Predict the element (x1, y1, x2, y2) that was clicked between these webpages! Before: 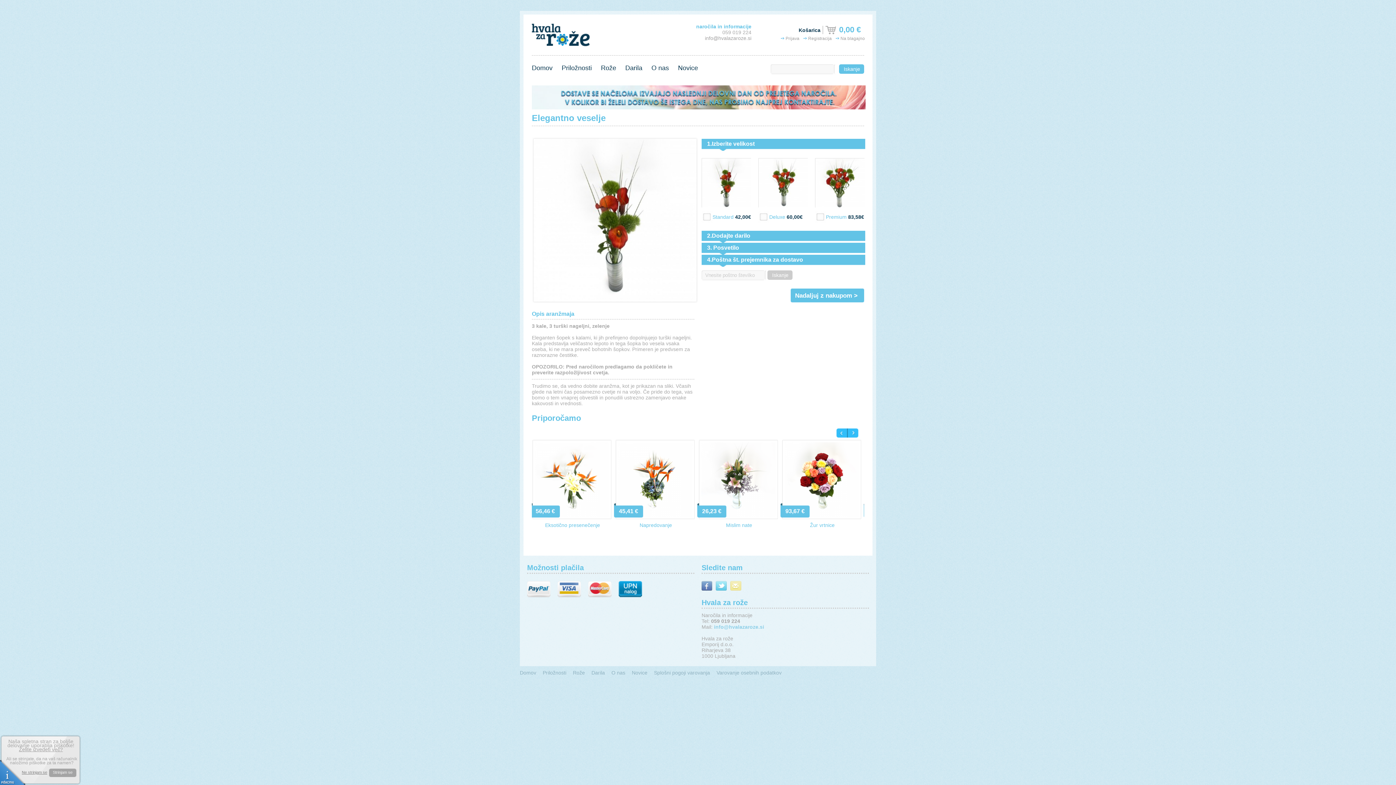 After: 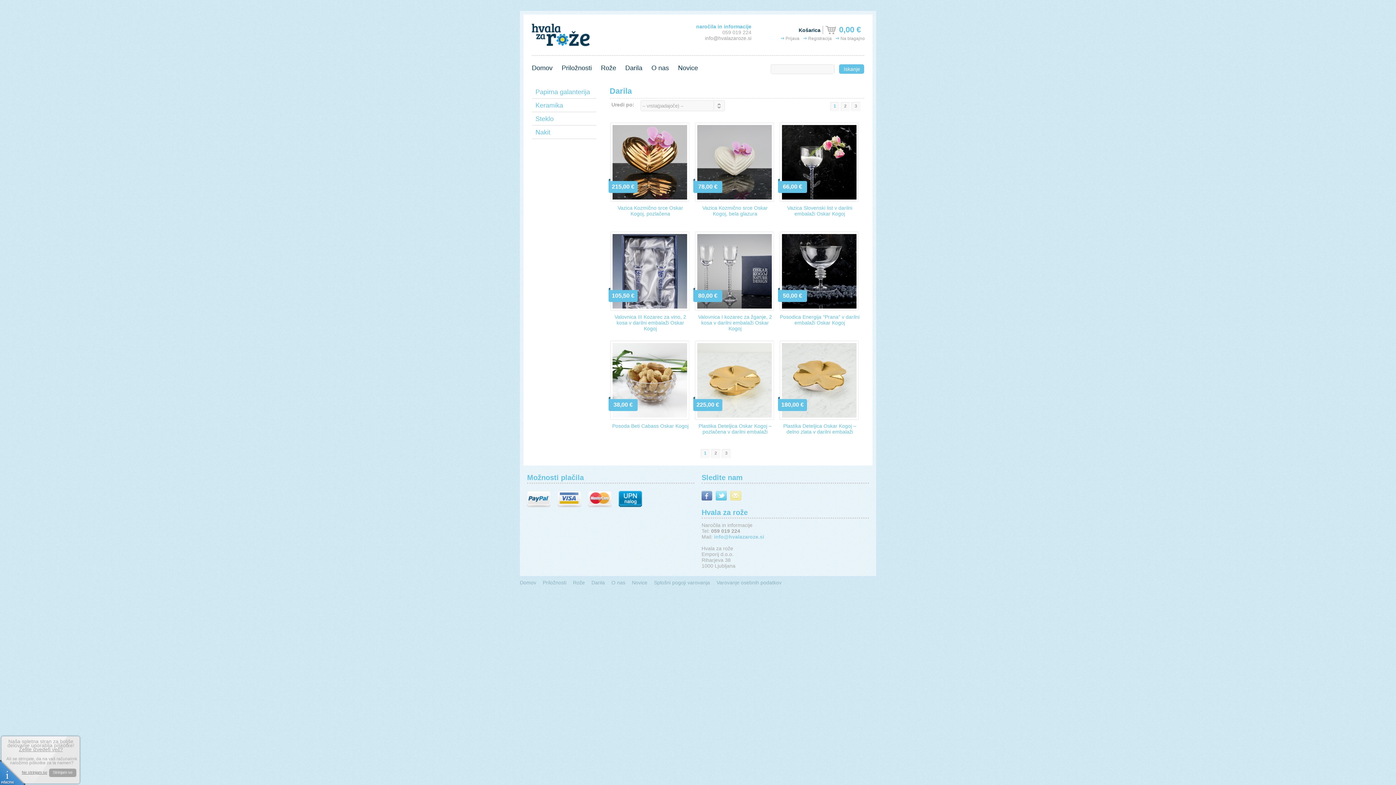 Action: bbox: (591, 670, 605, 676) label: Darila